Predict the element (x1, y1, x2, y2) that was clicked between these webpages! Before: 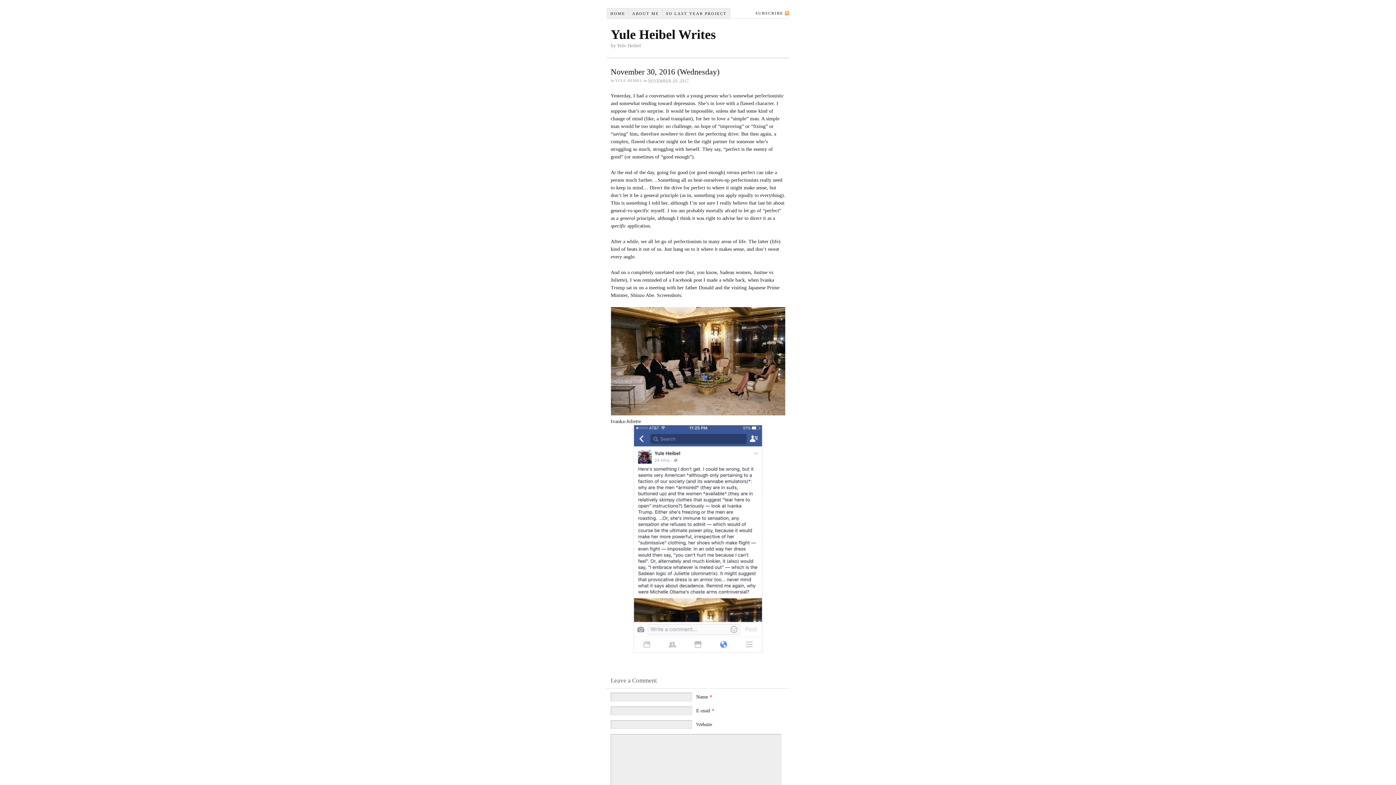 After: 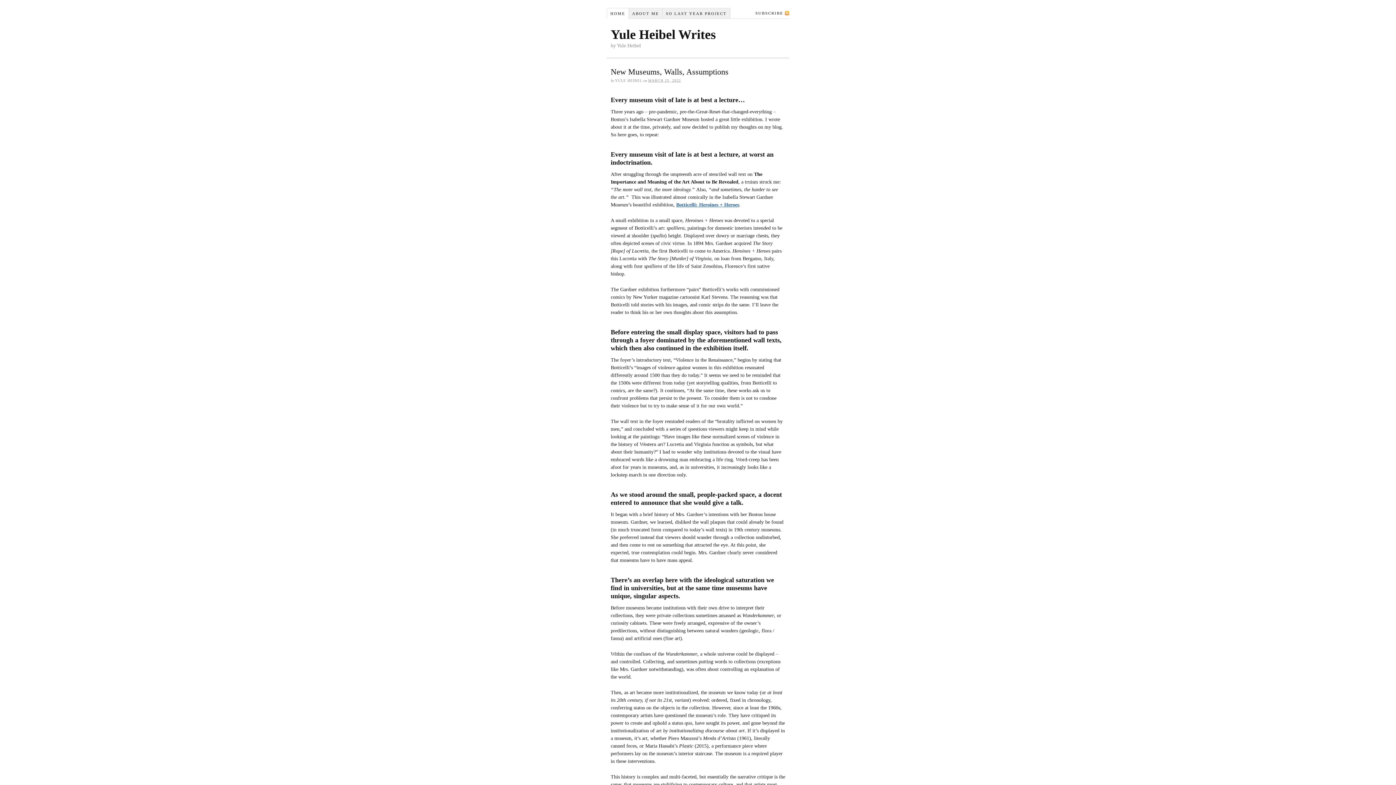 Action: bbox: (610, 27, 716, 41) label: Yule Heibel Writes